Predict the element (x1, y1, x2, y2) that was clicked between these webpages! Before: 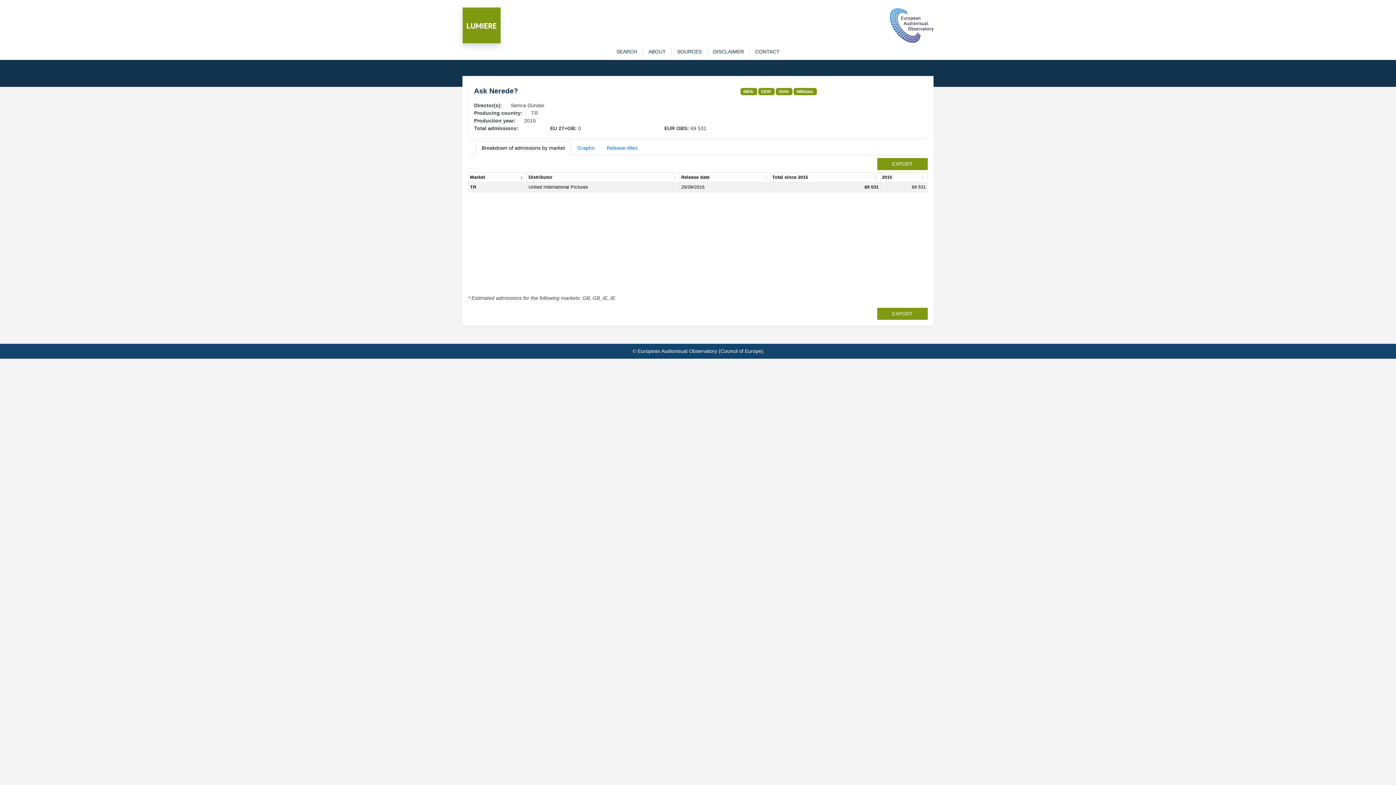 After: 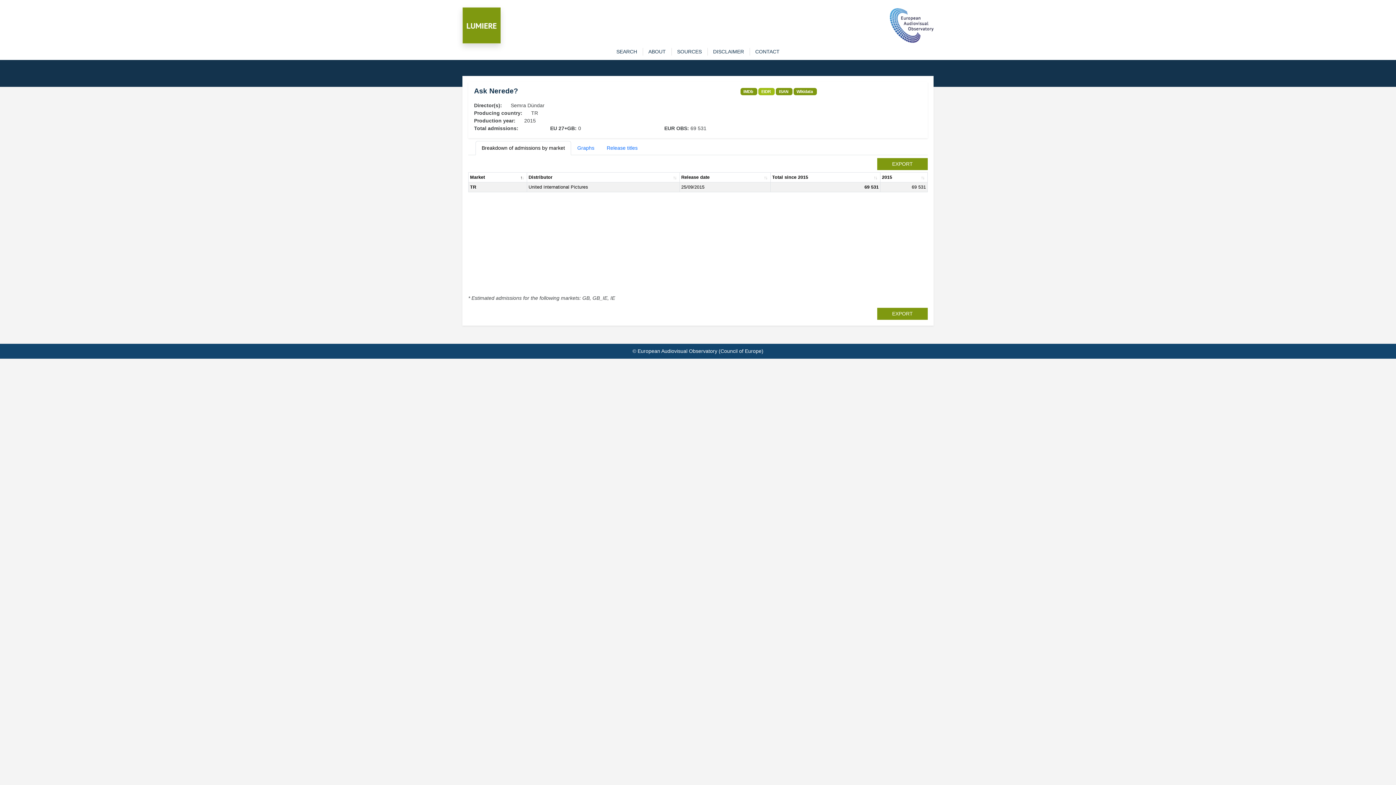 Action: label: EIDR bbox: (761, 89, 770, 93)